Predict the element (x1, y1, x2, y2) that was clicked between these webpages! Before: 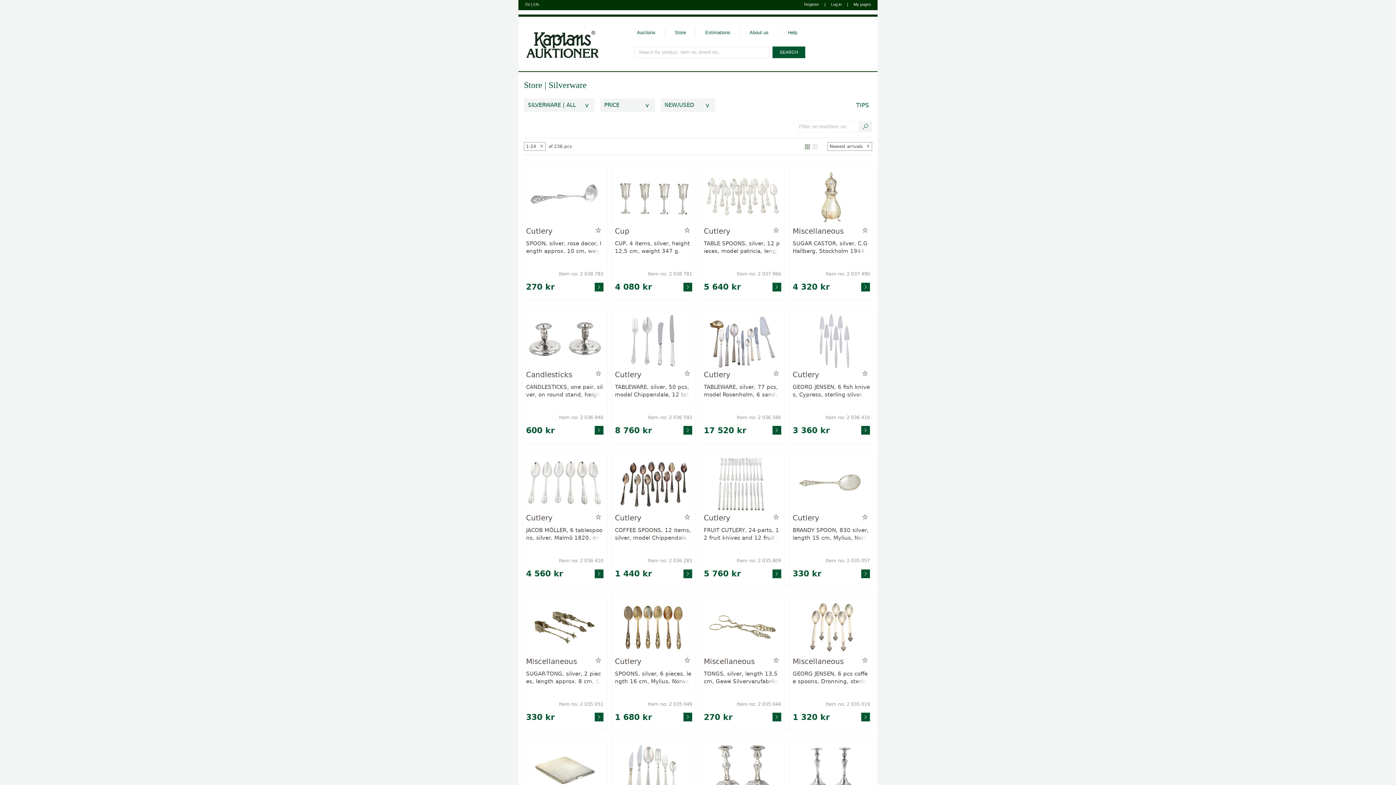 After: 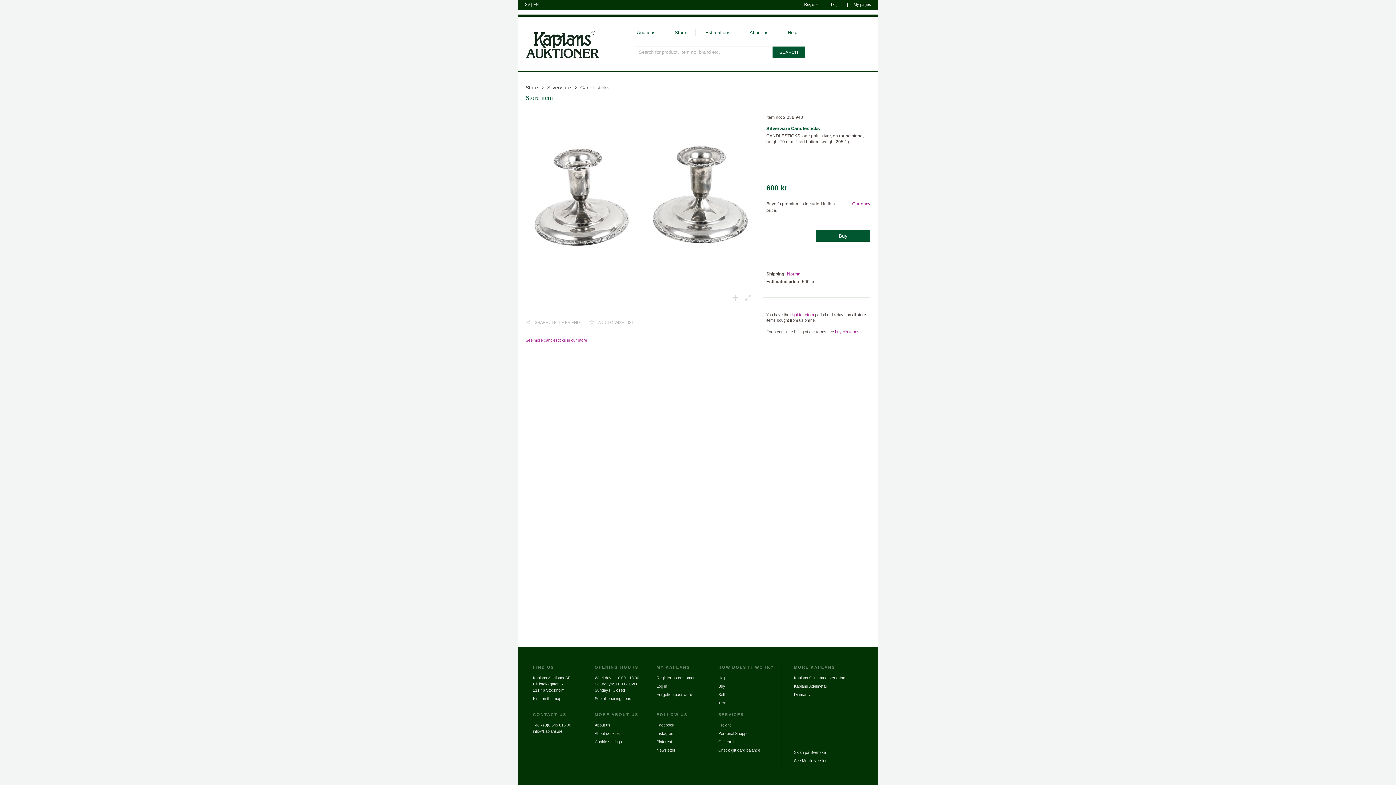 Action: label: Item no: 2 036 940 bbox: (559, 414, 603, 420)